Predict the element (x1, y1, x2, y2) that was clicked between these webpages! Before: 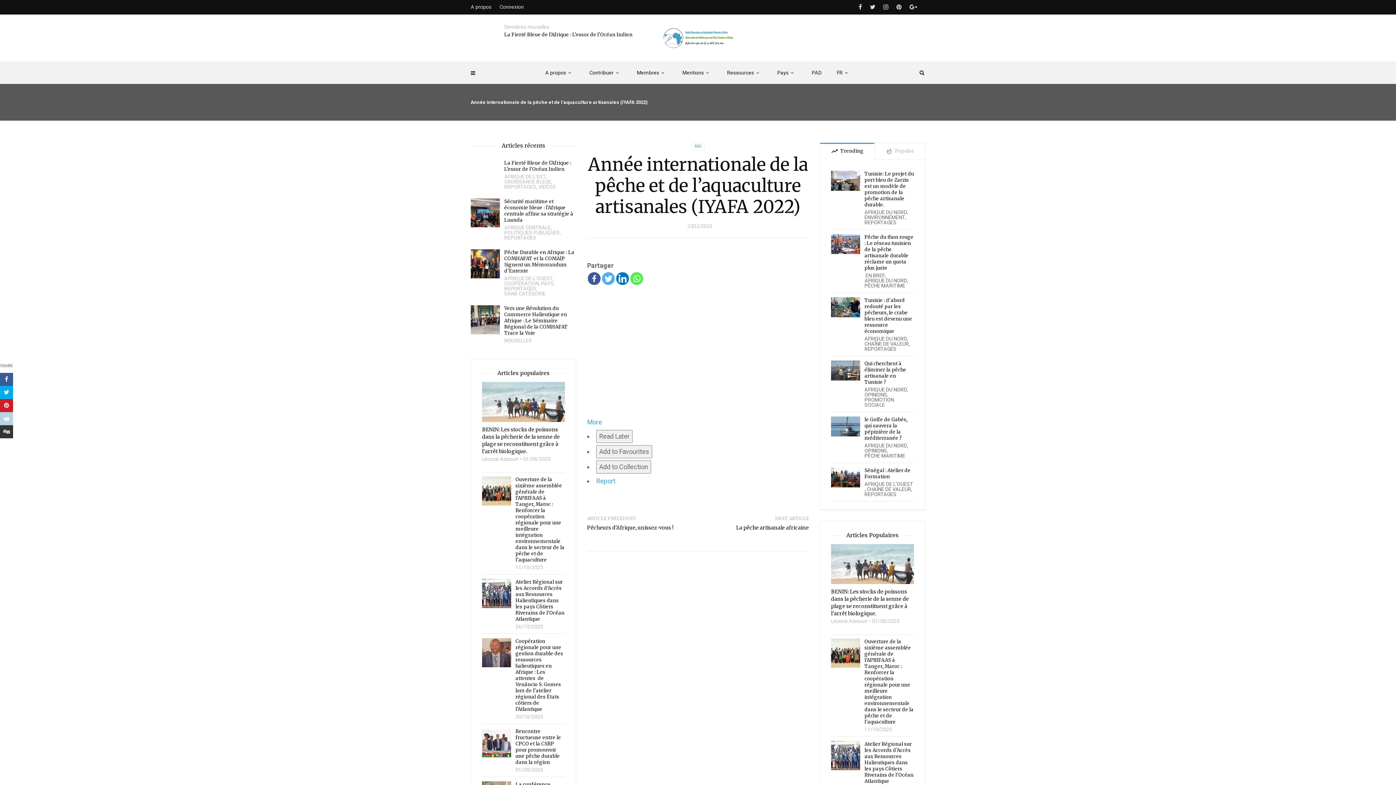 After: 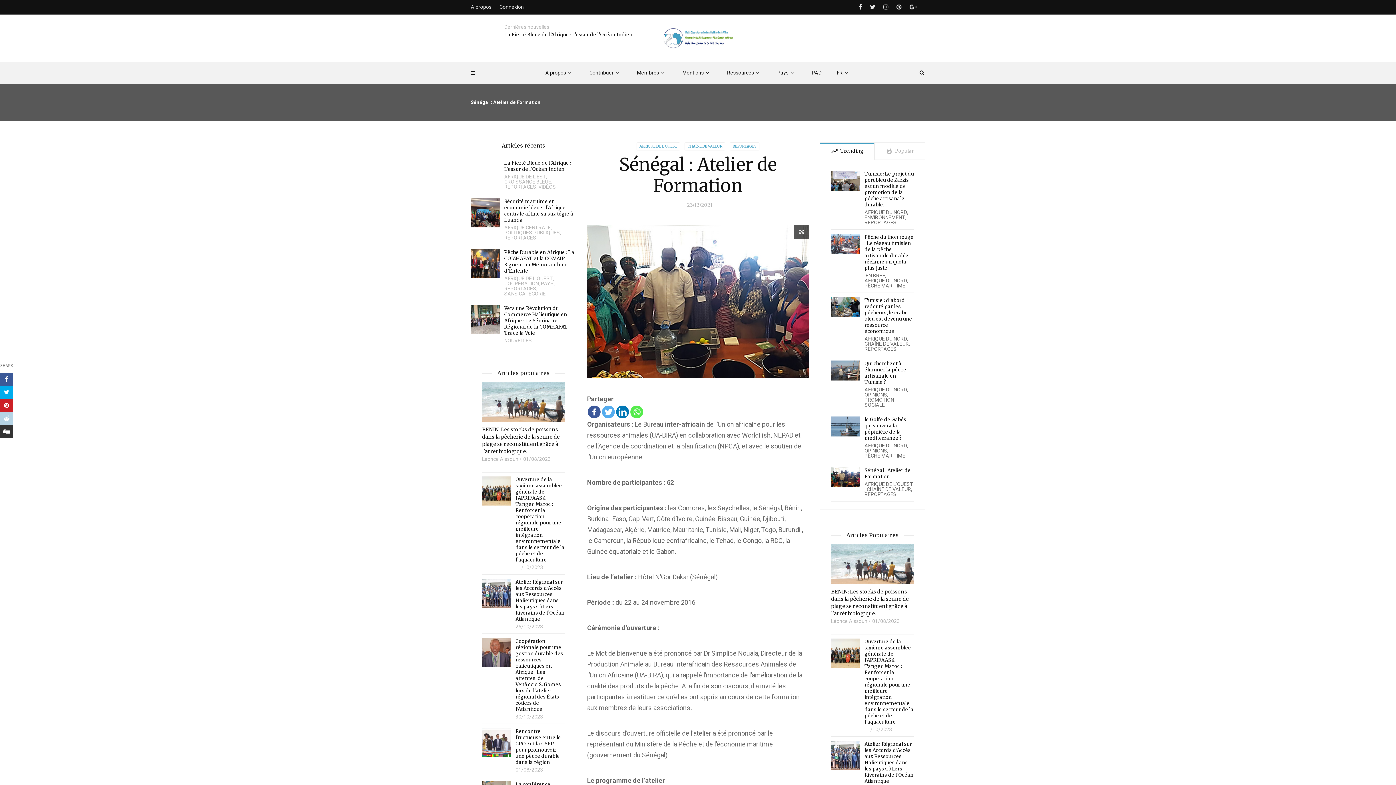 Action: bbox: (831, 467, 860, 487)